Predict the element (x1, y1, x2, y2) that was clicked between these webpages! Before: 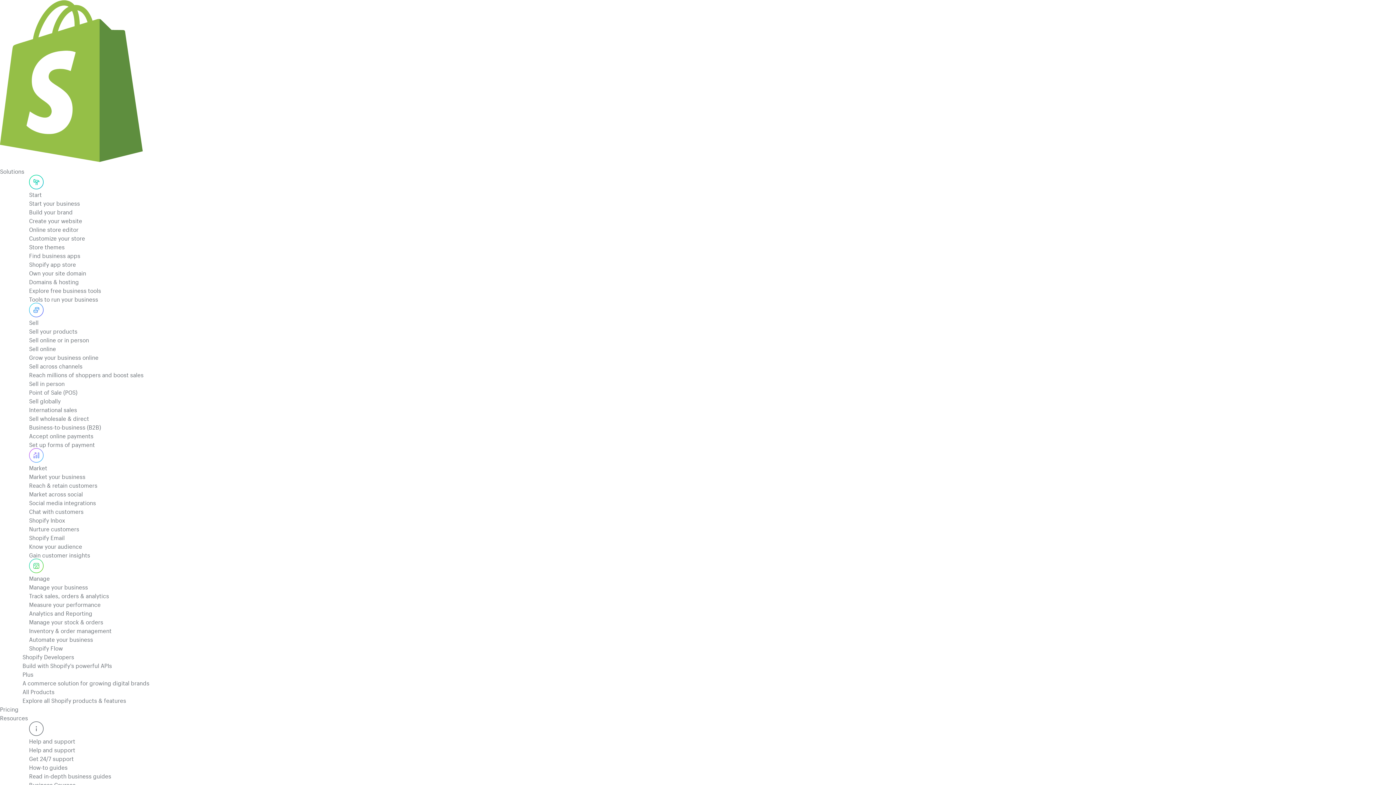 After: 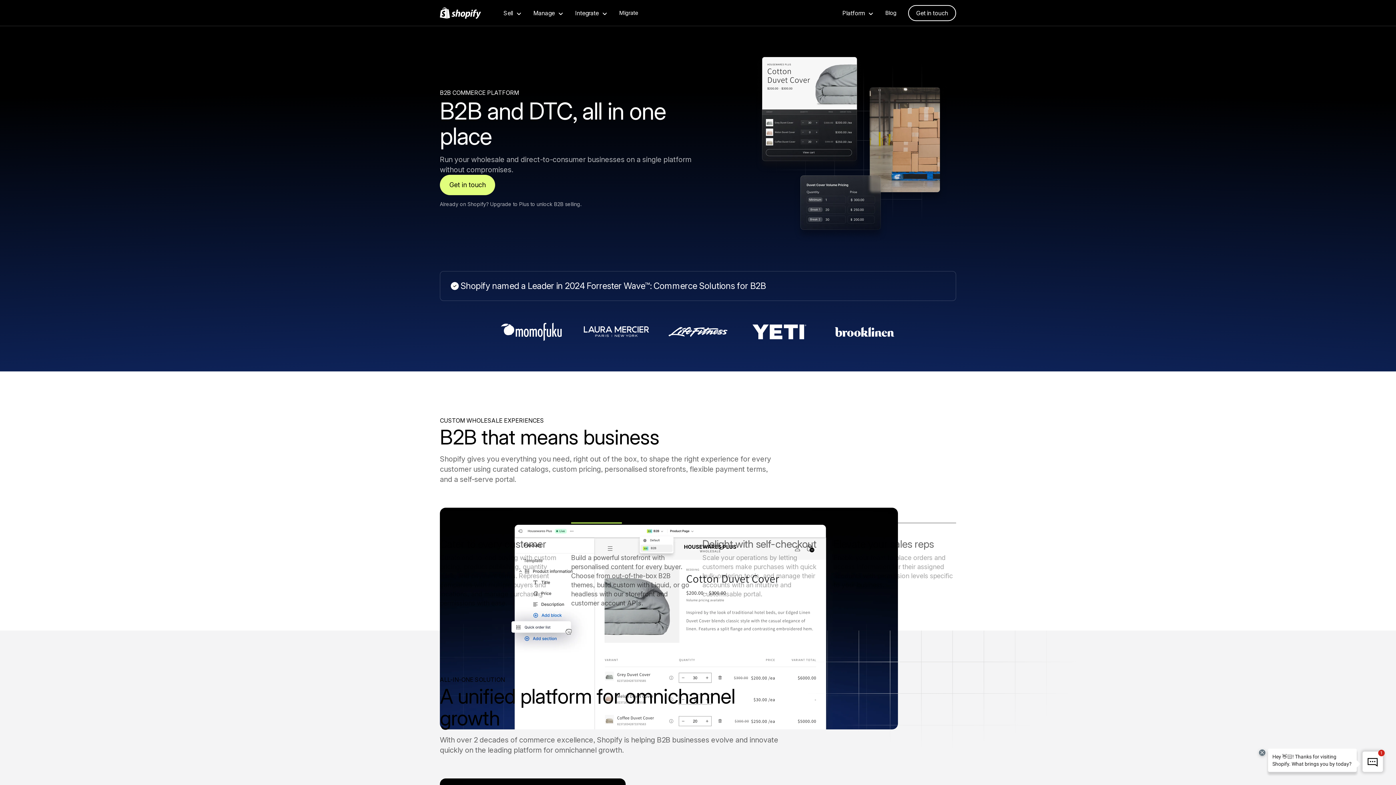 Action: bbox: (29, 413, 552, 430) label: Sell wholesale & direct
Business-to-business (B2B)